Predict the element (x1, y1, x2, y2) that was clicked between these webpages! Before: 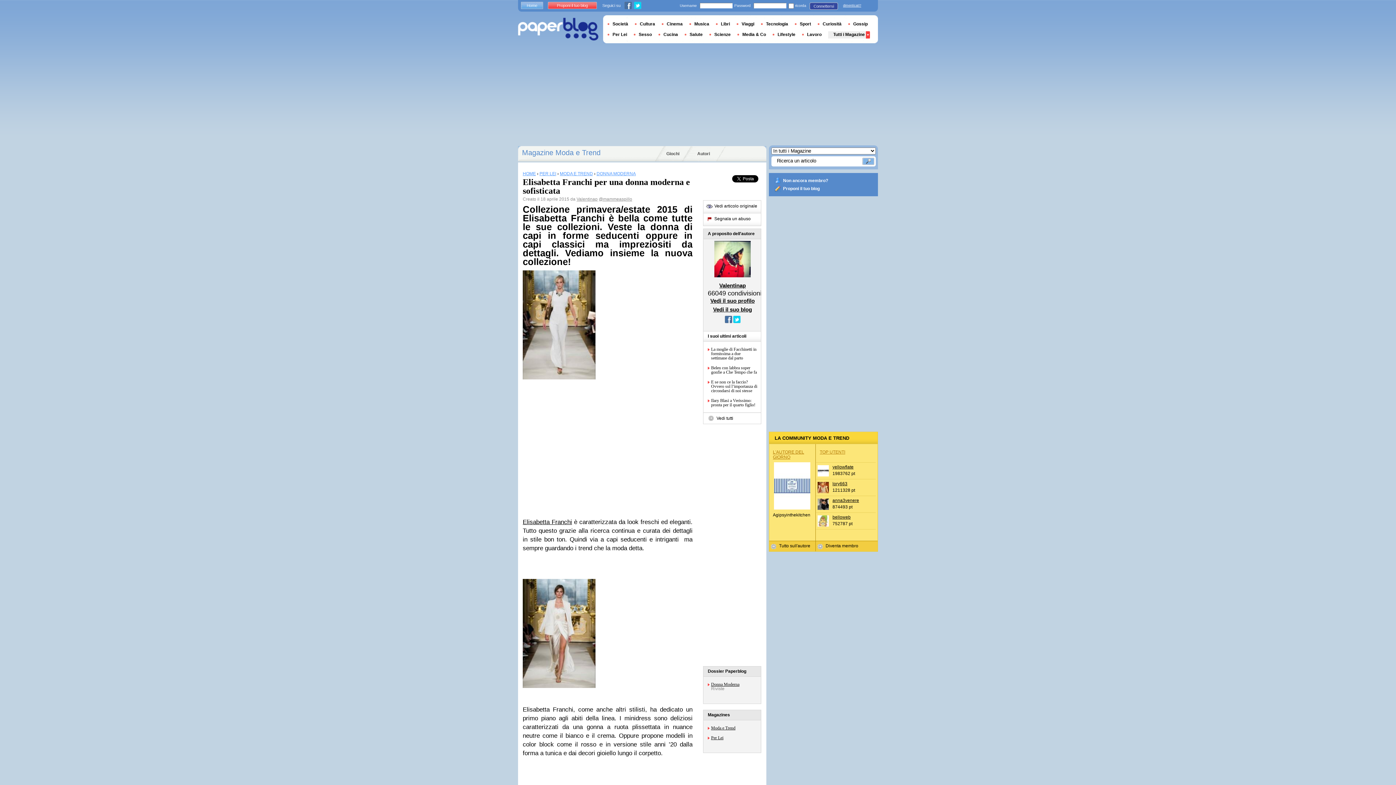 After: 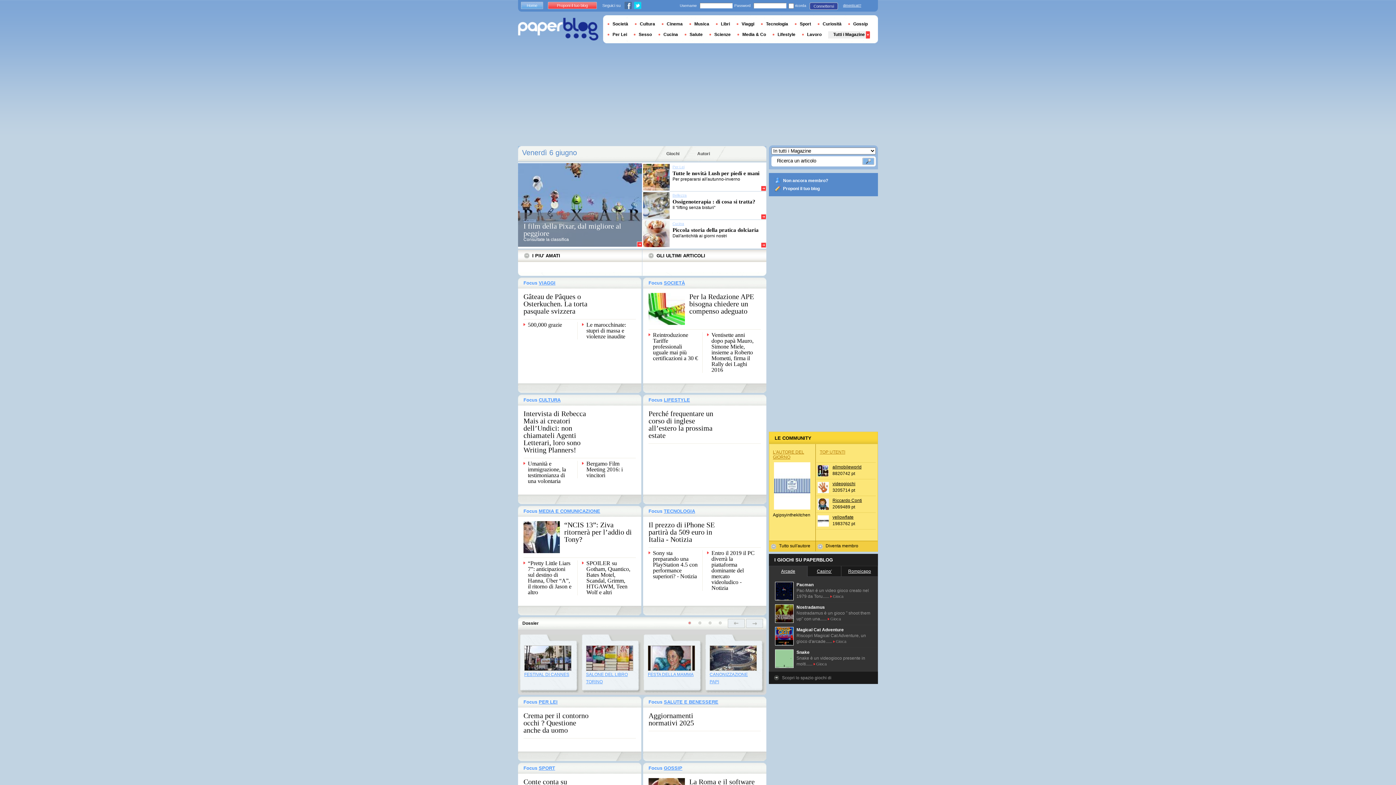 Action: label: Home bbox: (521, 1, 543, 9)